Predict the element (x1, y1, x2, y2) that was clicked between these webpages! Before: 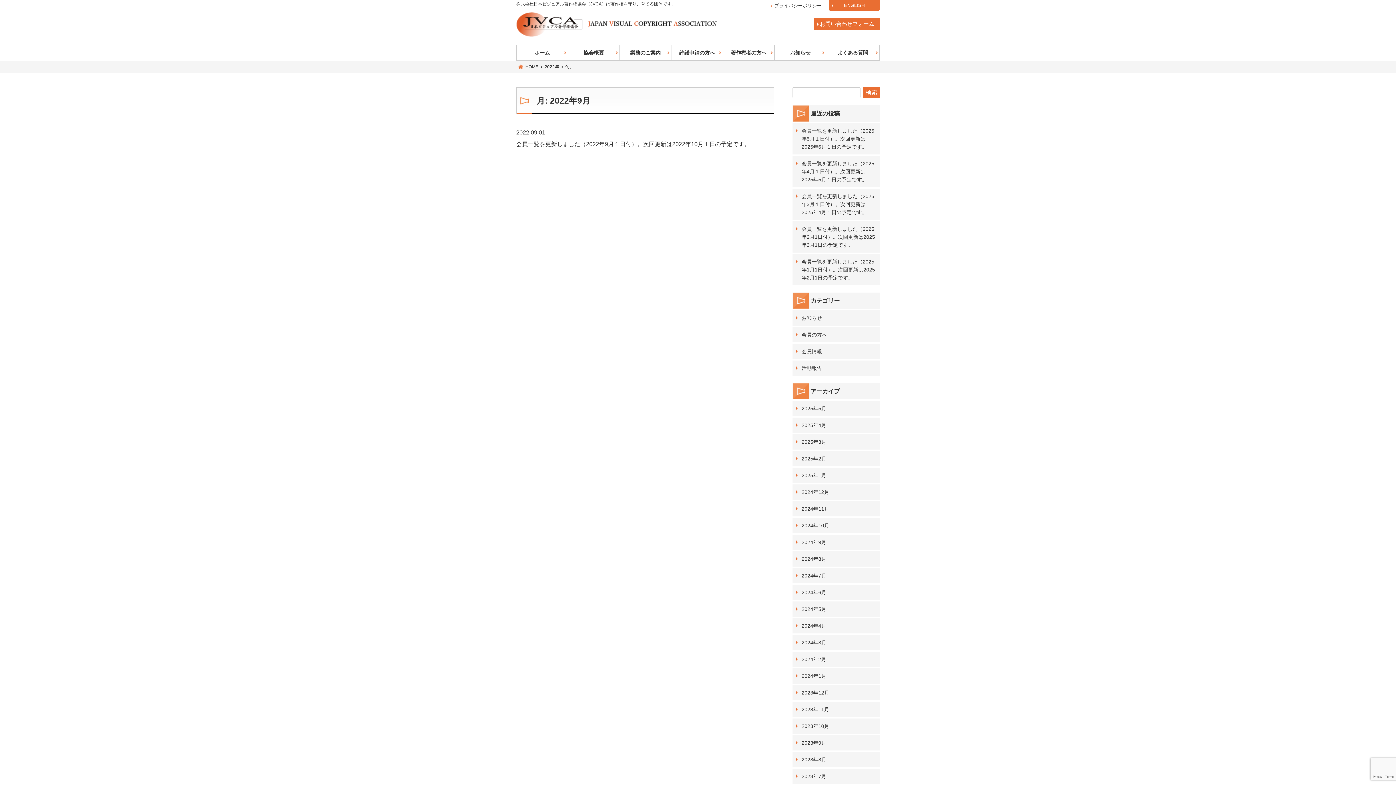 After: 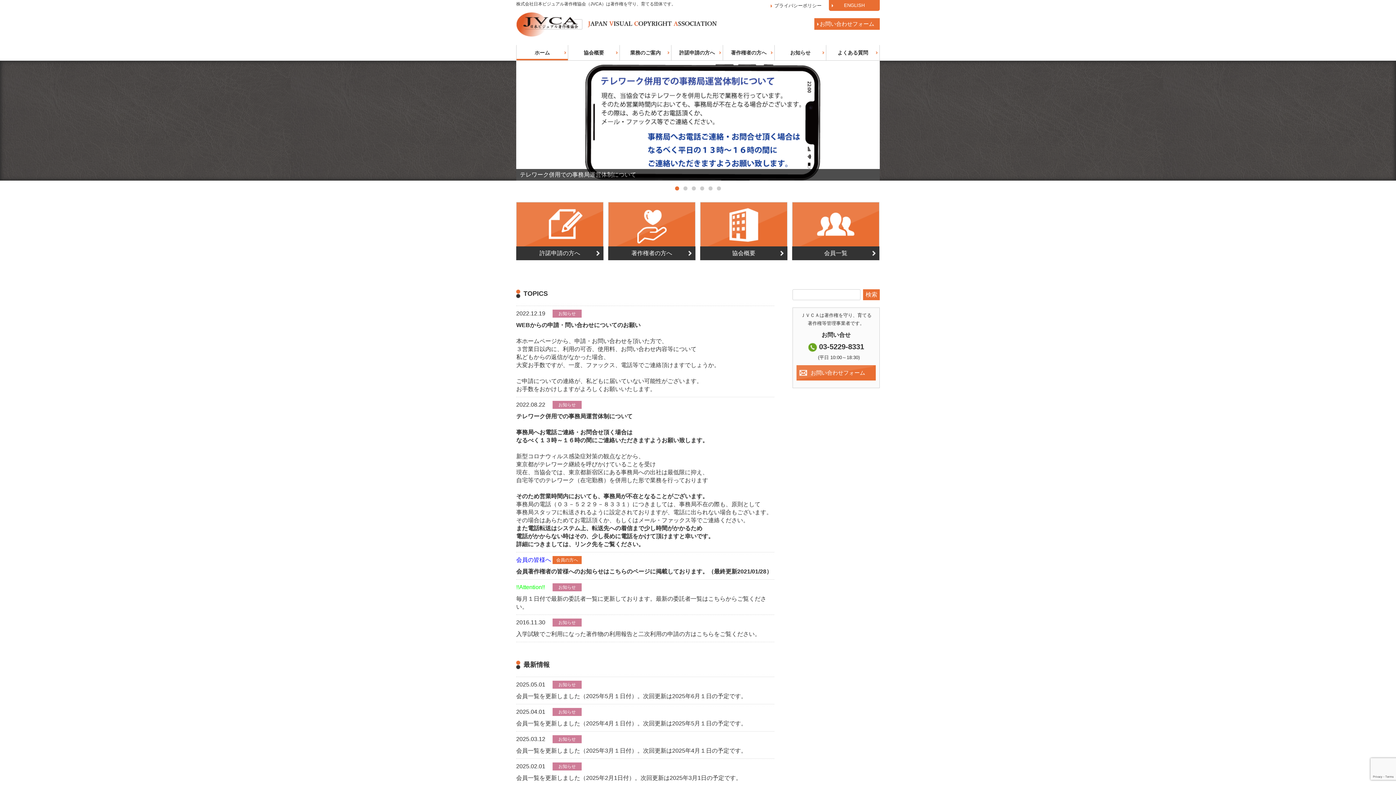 Action: label: HOME bbox: (518, 64, 538, 69)